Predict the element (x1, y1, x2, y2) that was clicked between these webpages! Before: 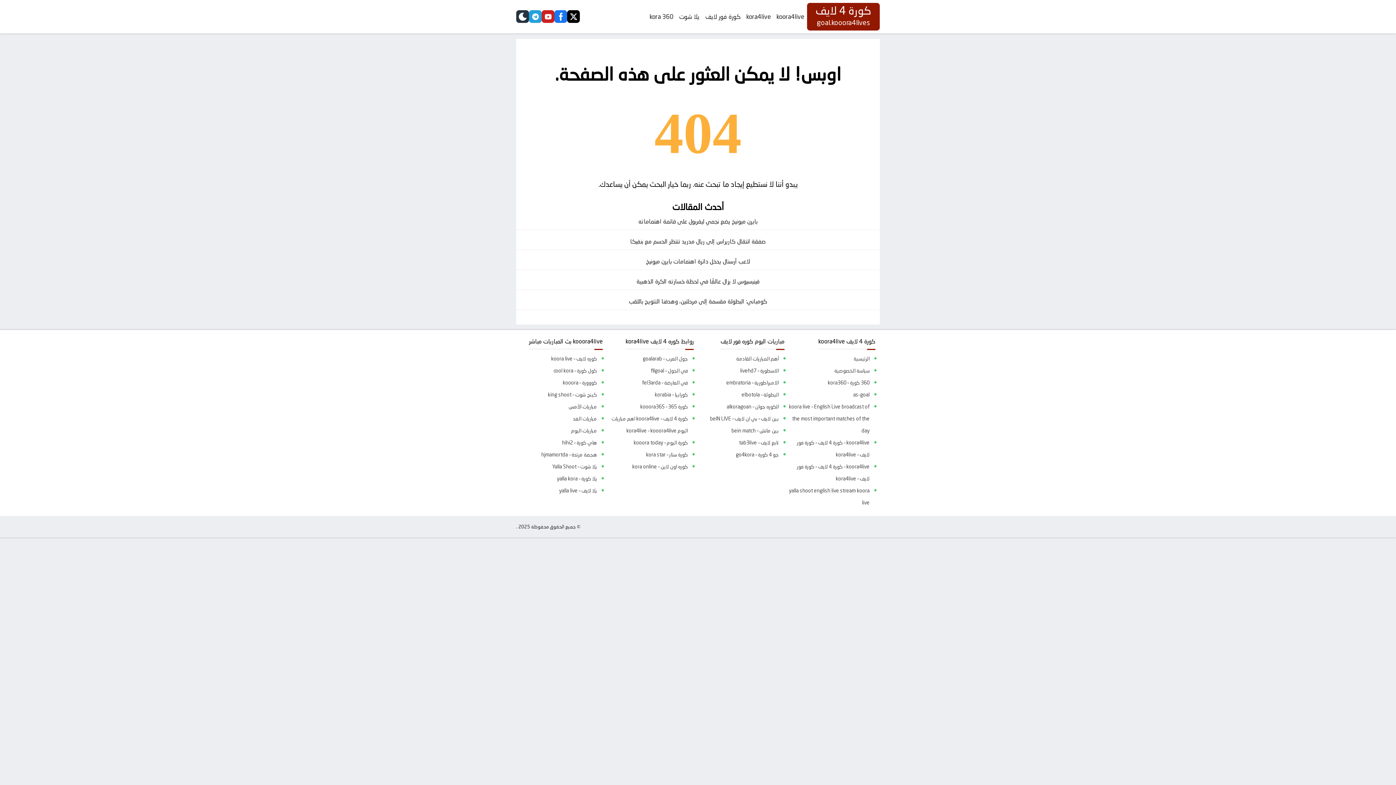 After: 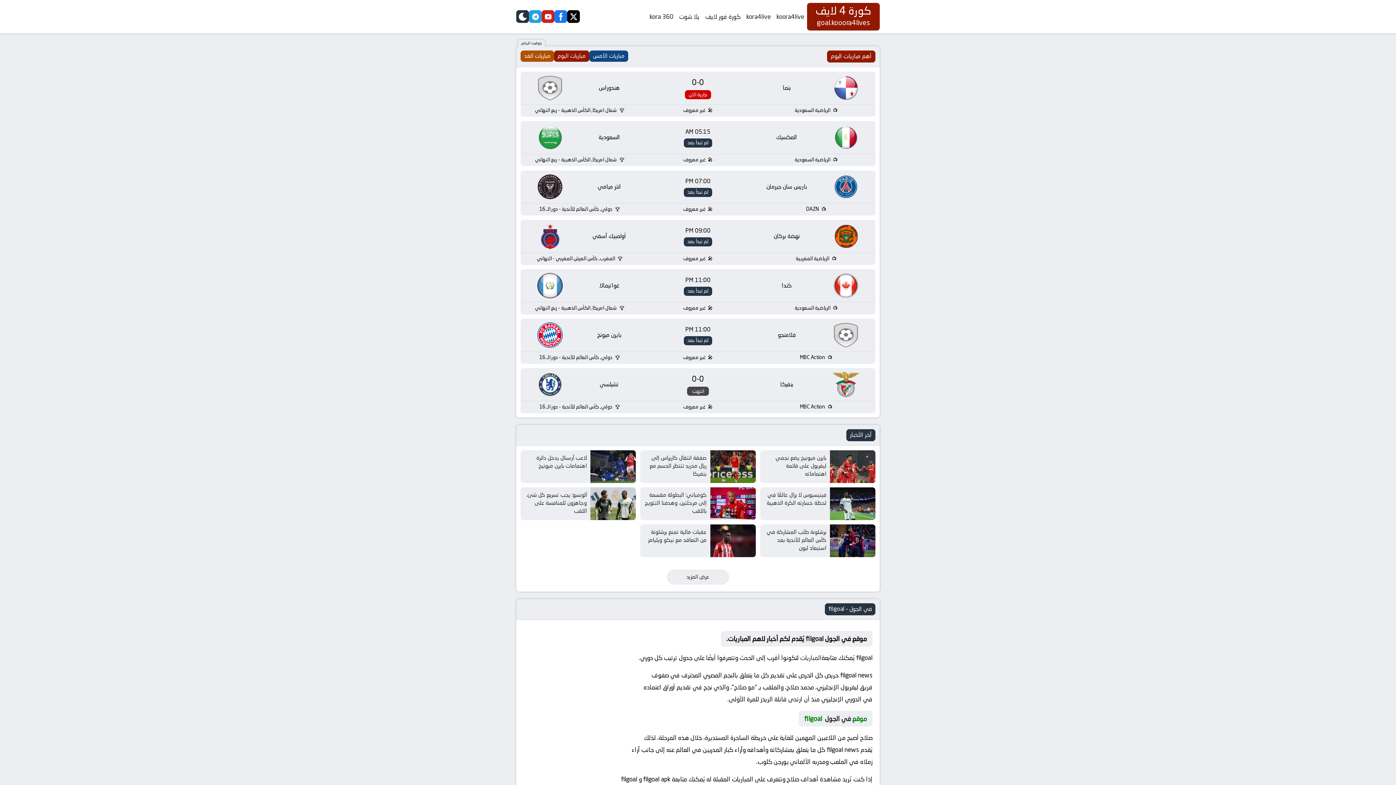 Action: label: في الجول – filgoal bbox: (605, 365, 688, 377)